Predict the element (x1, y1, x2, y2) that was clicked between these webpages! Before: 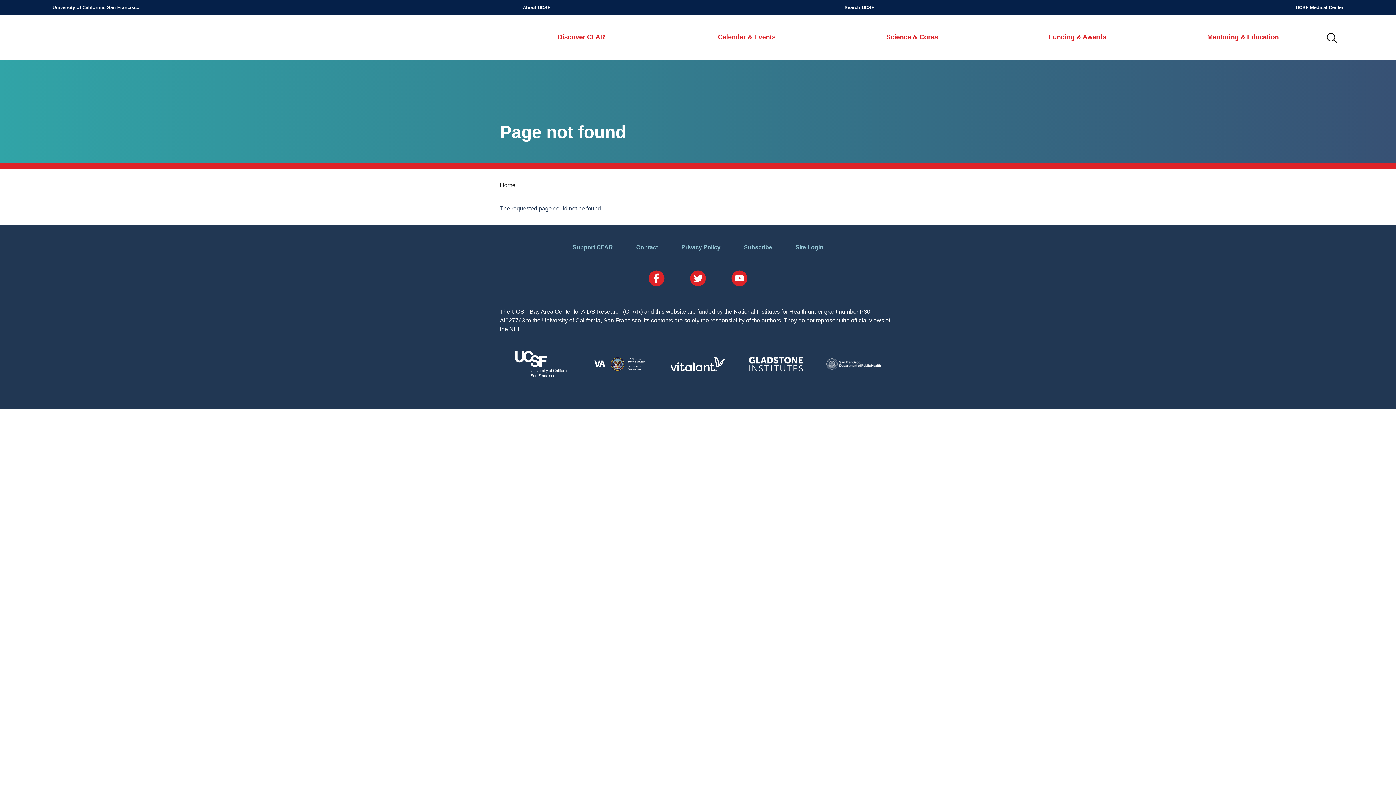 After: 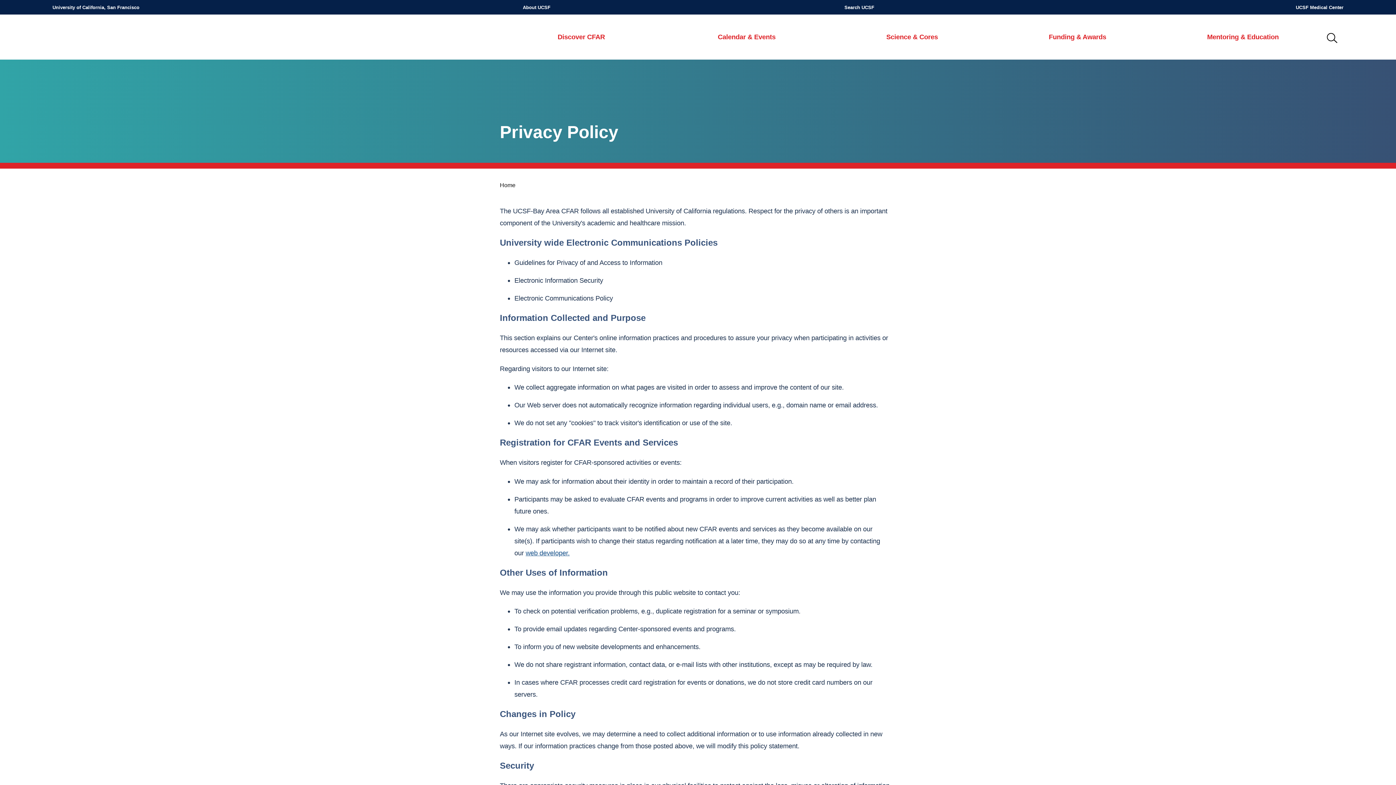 Action: bbox: (681, 244, 720, 250) label: Privacy Policy